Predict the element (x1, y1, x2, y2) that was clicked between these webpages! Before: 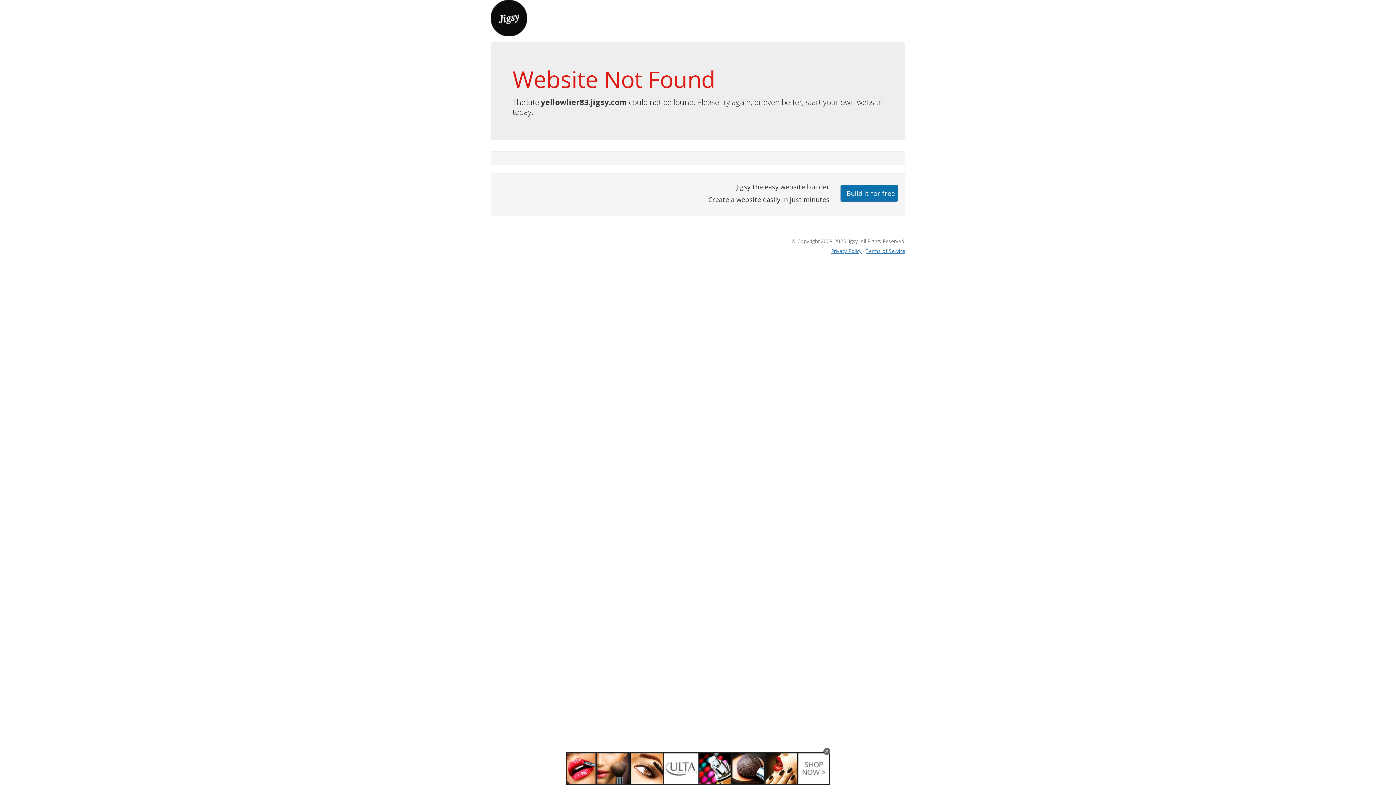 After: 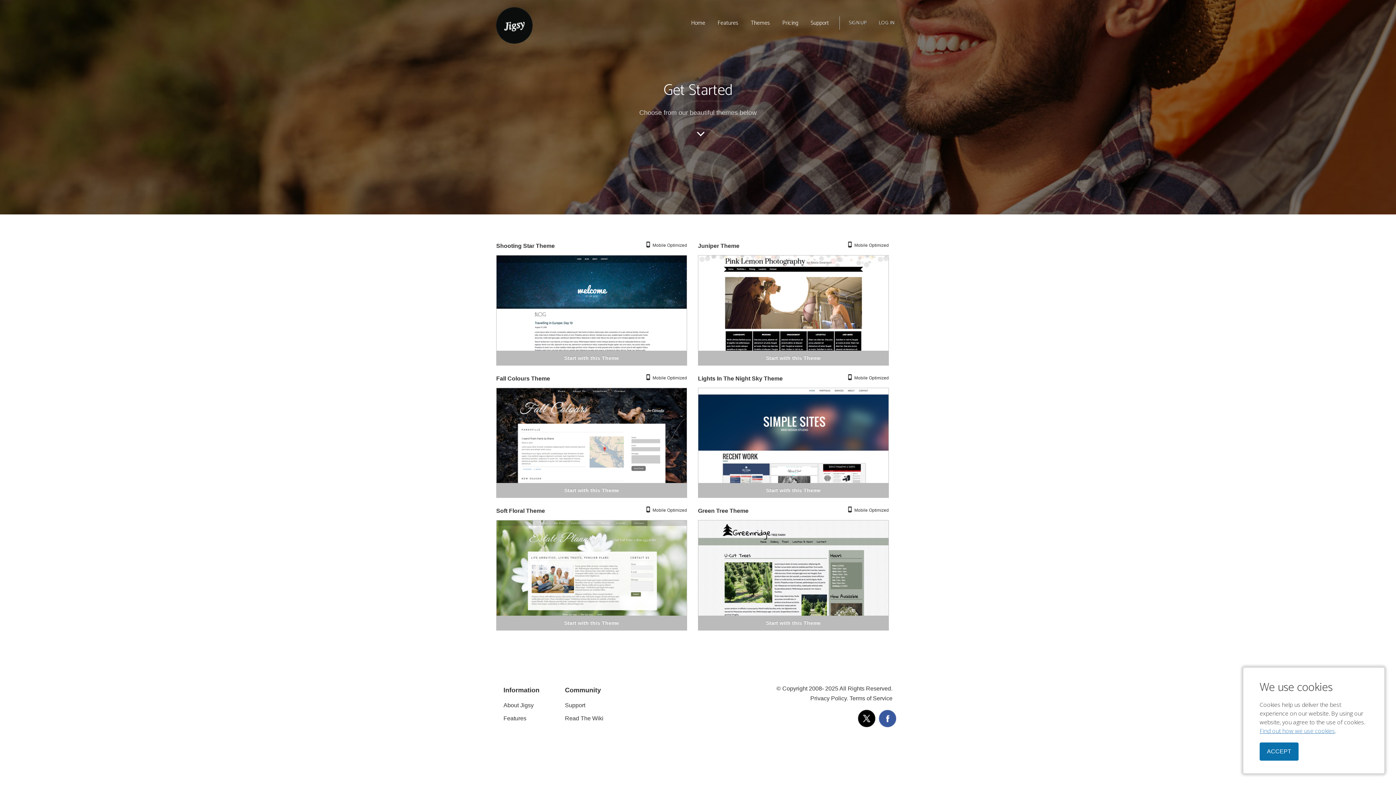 Action: label: Build it for free bbox: (840, 184, 898, 201)